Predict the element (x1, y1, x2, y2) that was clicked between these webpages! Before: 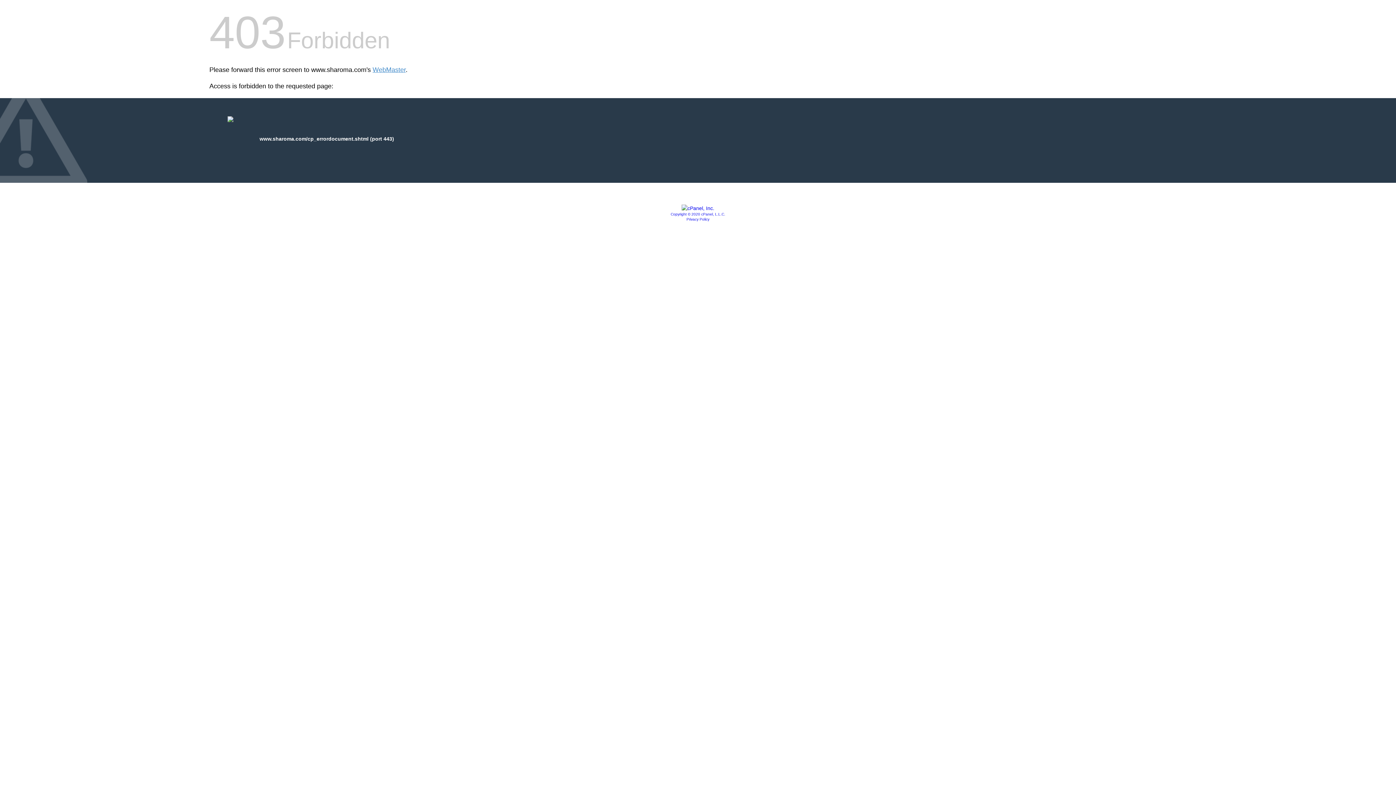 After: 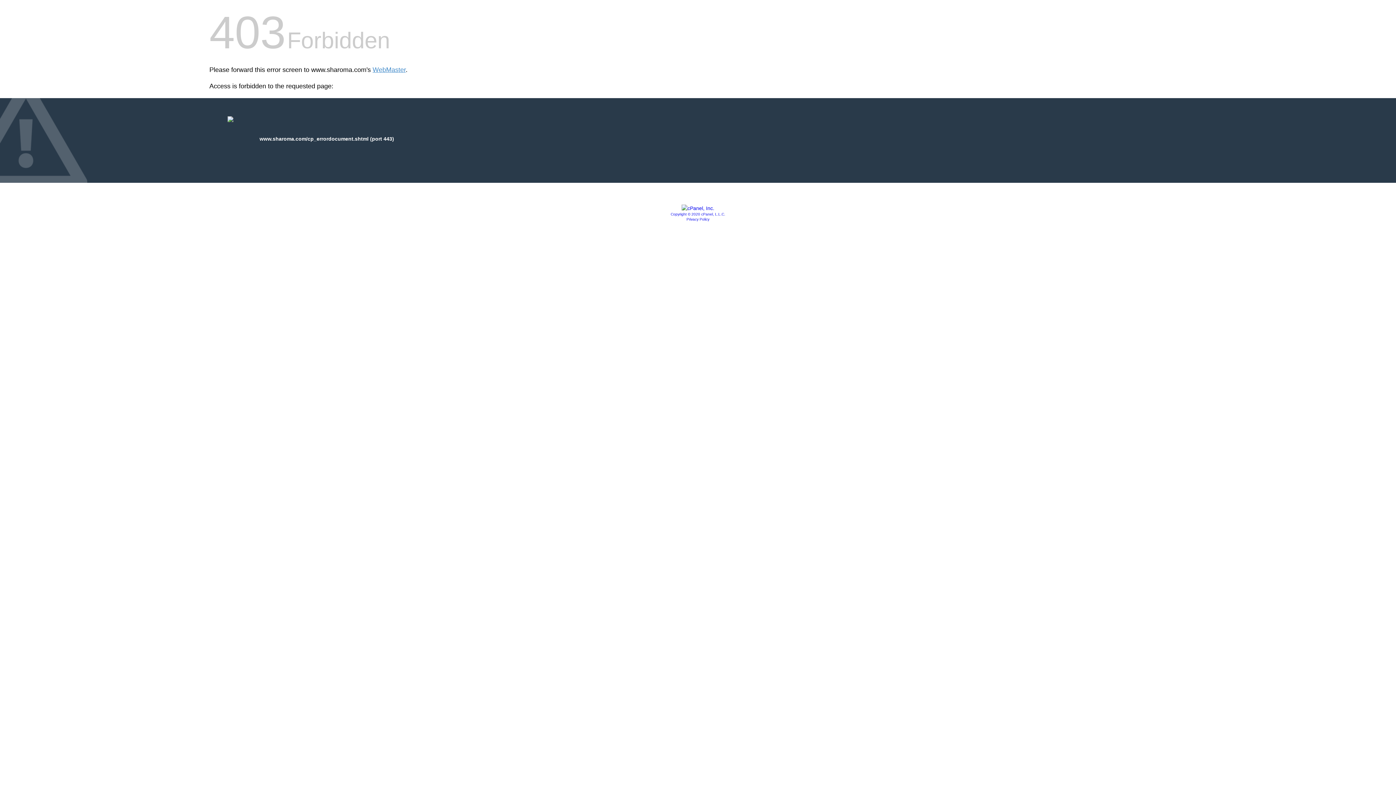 Action: bbox: (681, 205, 714, 211)